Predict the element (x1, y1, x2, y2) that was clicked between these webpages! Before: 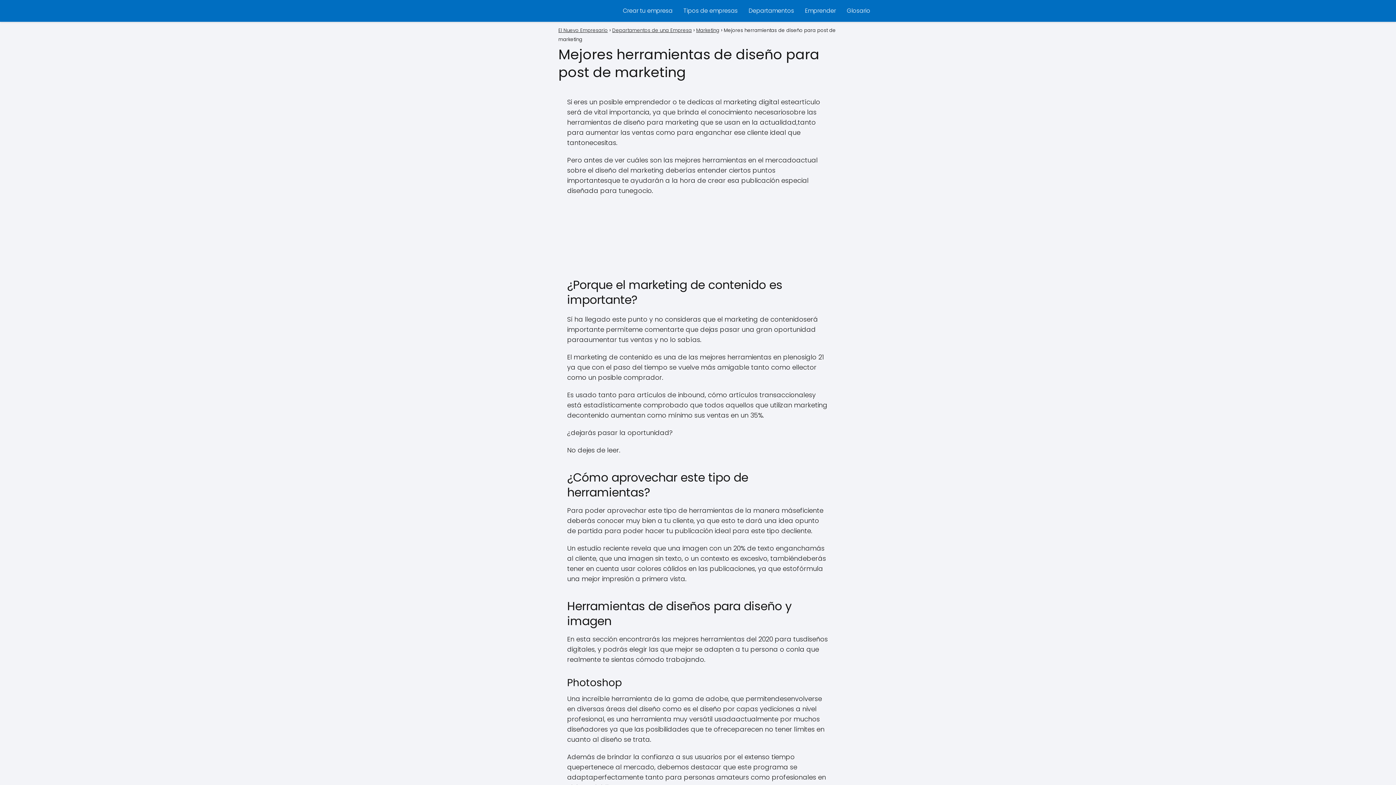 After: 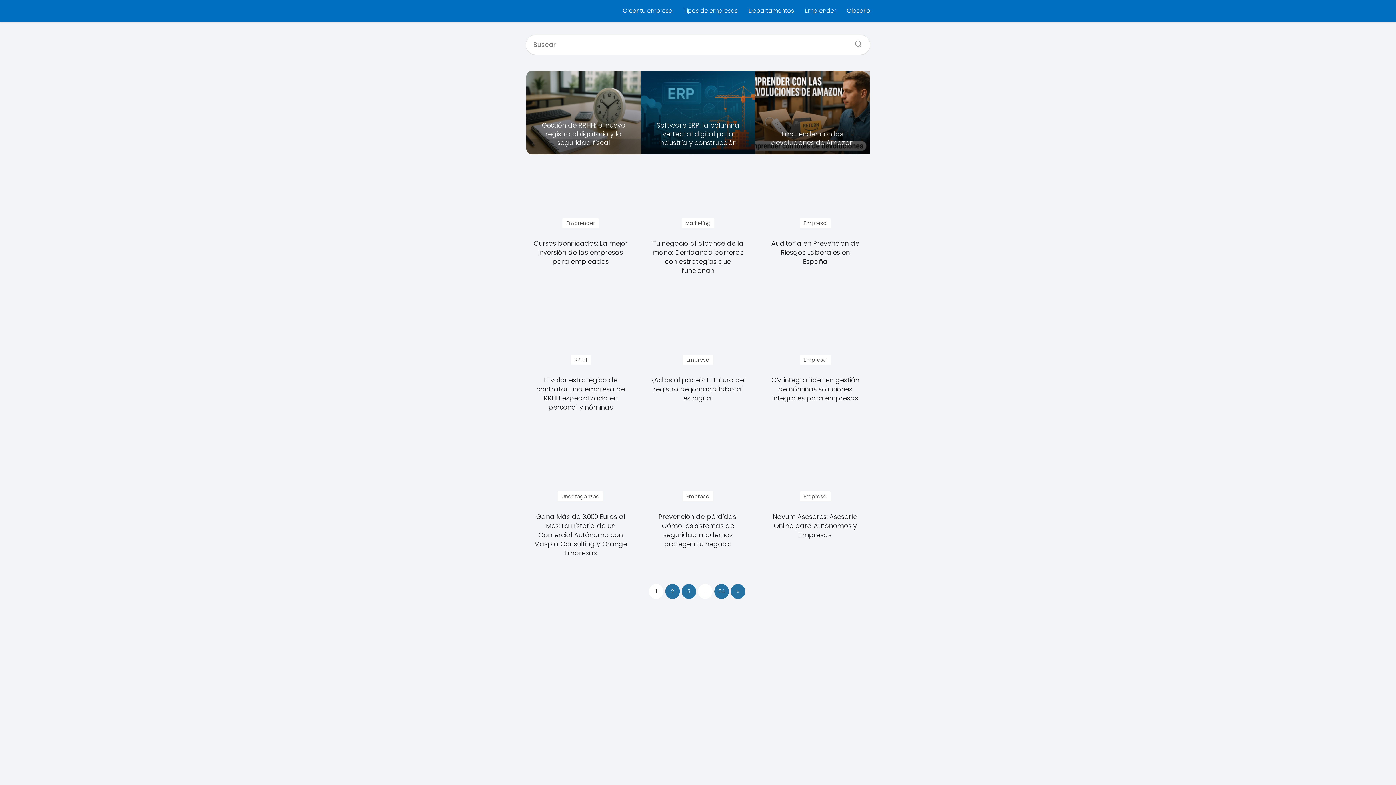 Action: label: El Nuevo Empresario bbox: (558, 26, 608, 33)